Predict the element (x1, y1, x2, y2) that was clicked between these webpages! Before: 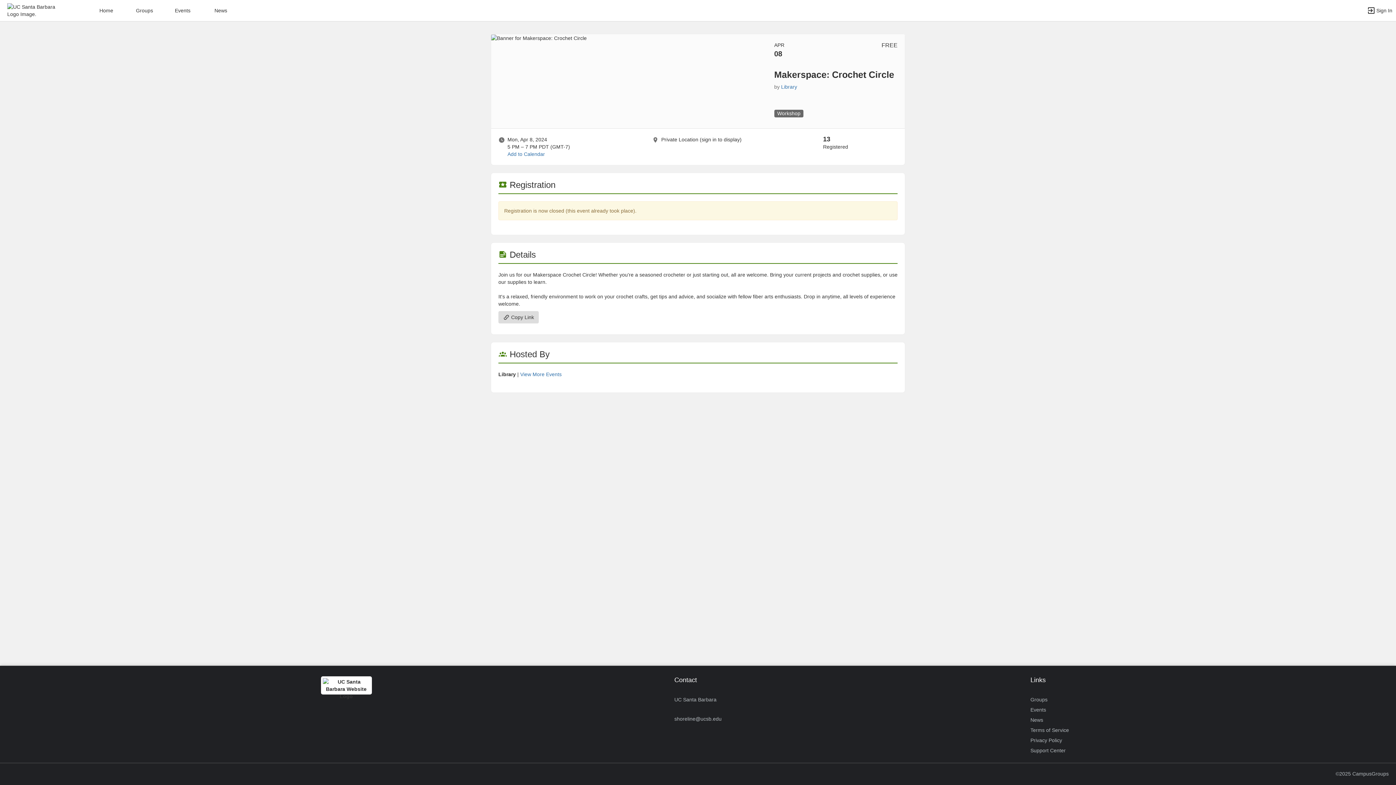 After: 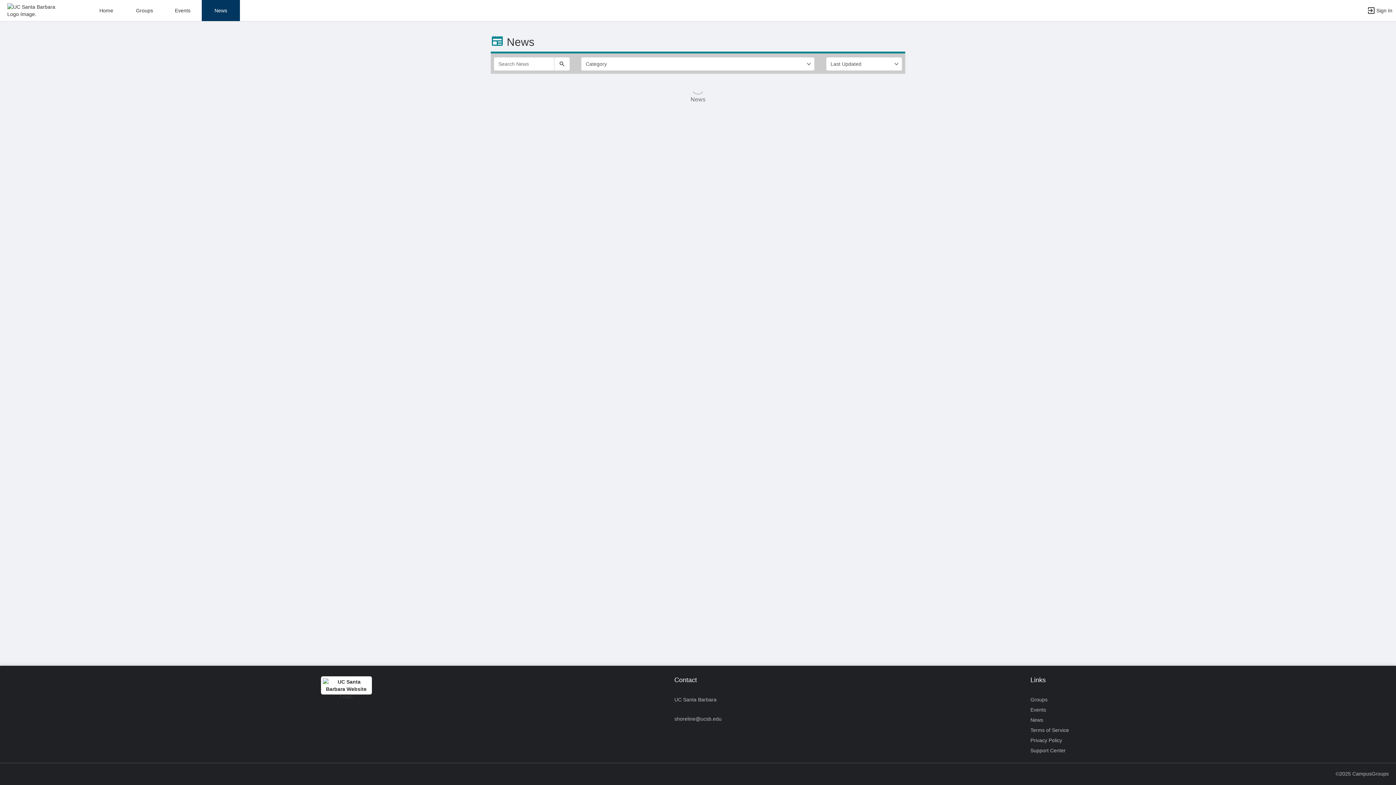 Action: label: News bbox: (1030, 715, 1043, 725)